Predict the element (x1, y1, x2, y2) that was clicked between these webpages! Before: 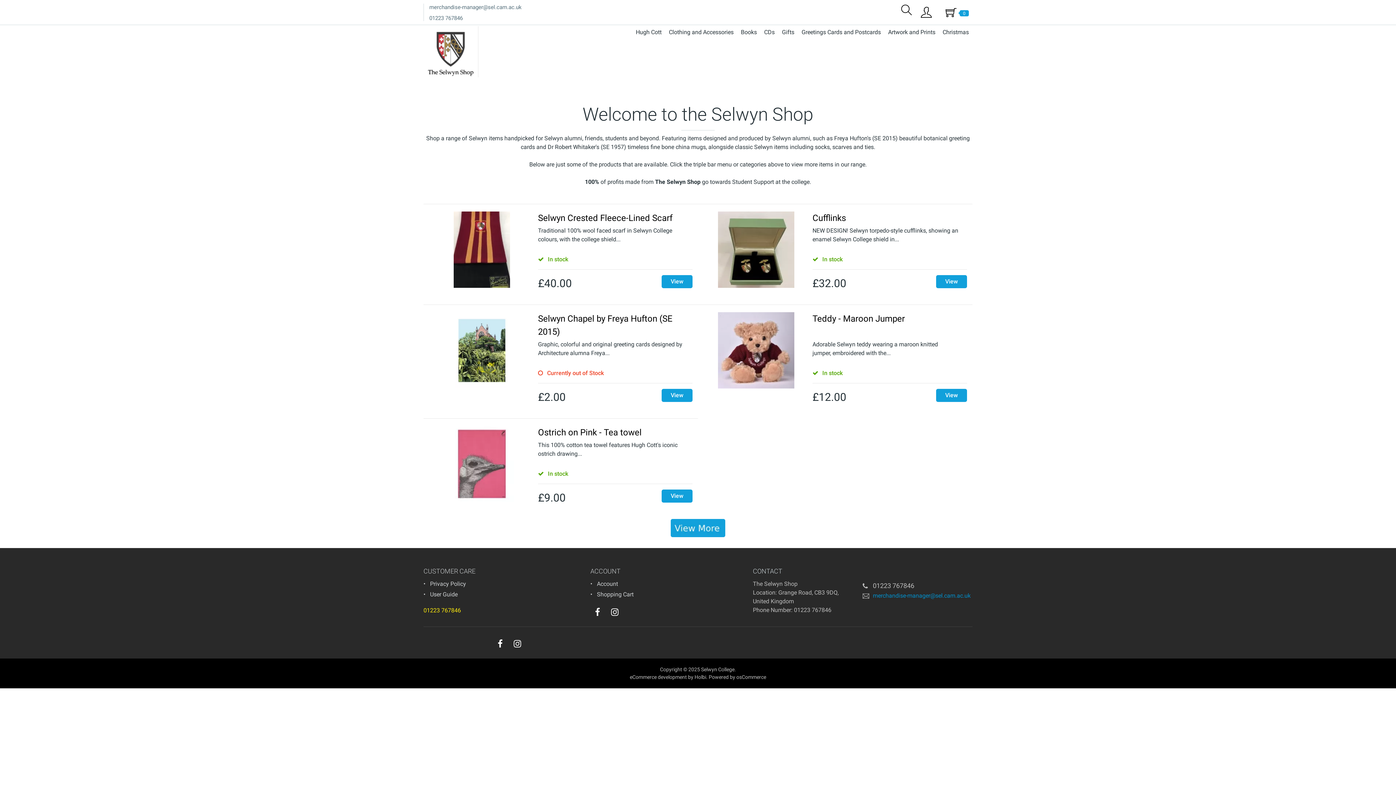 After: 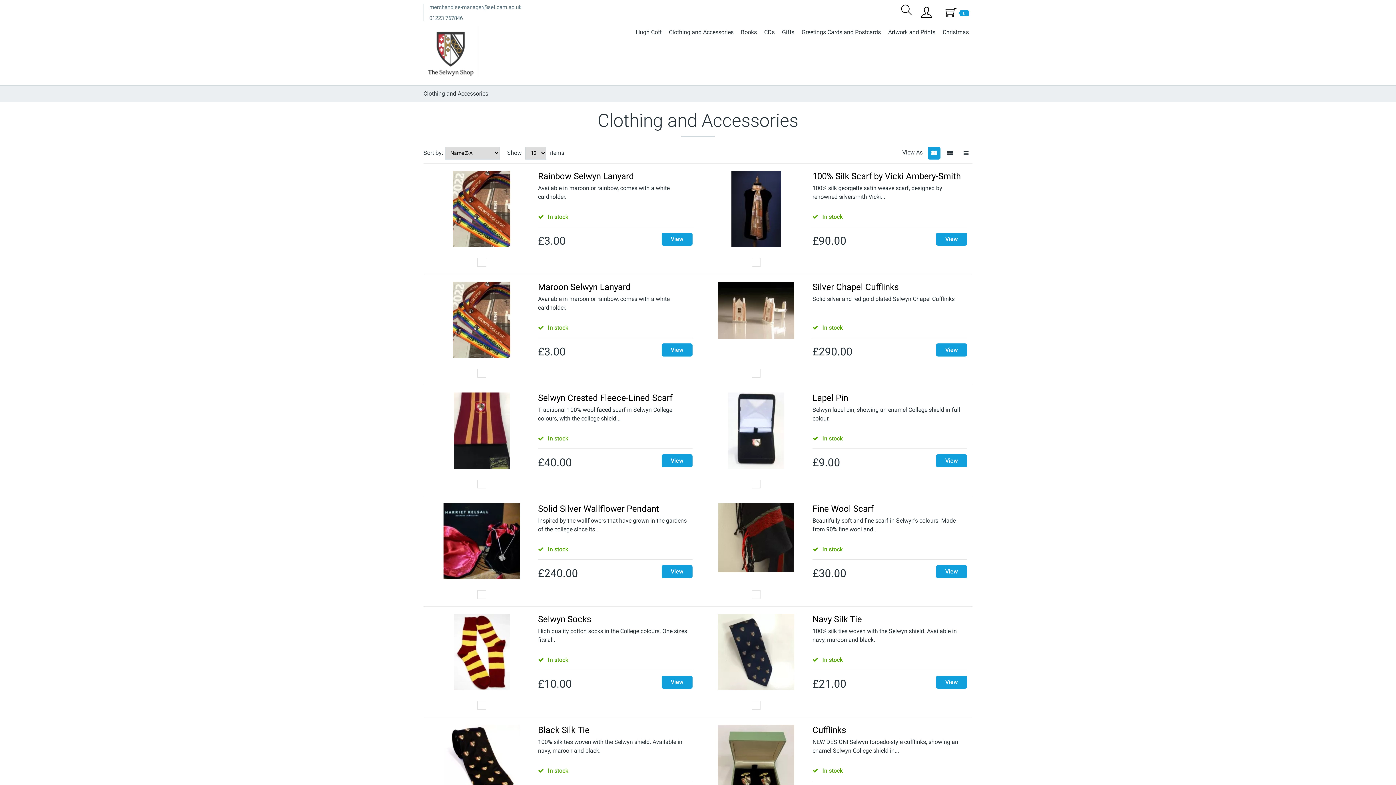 Action: bbox: (665, 26, 737, 38) label: Clothing and Accessories